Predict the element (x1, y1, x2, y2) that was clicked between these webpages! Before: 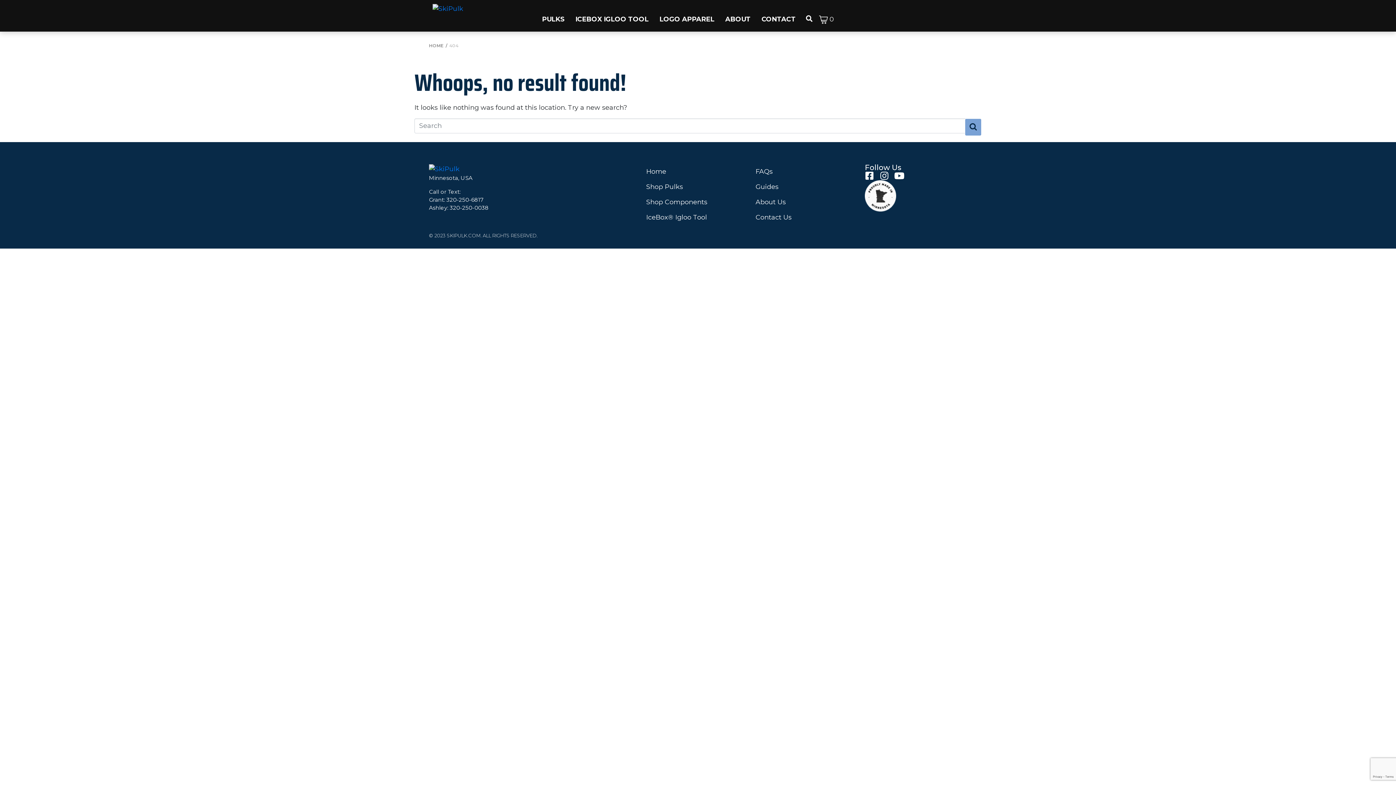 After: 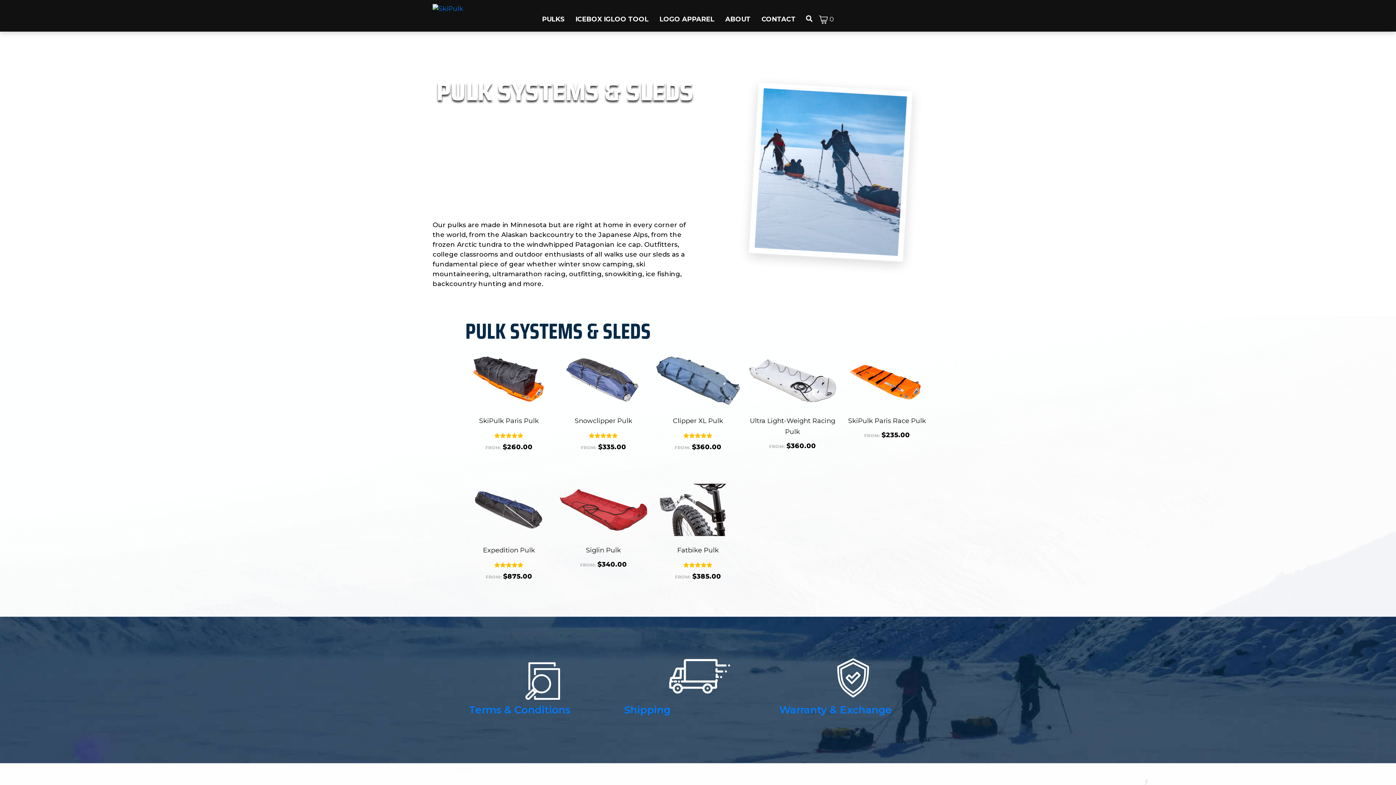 Action: label: Shop Pulks bbox: (646, 179, 748, 194)